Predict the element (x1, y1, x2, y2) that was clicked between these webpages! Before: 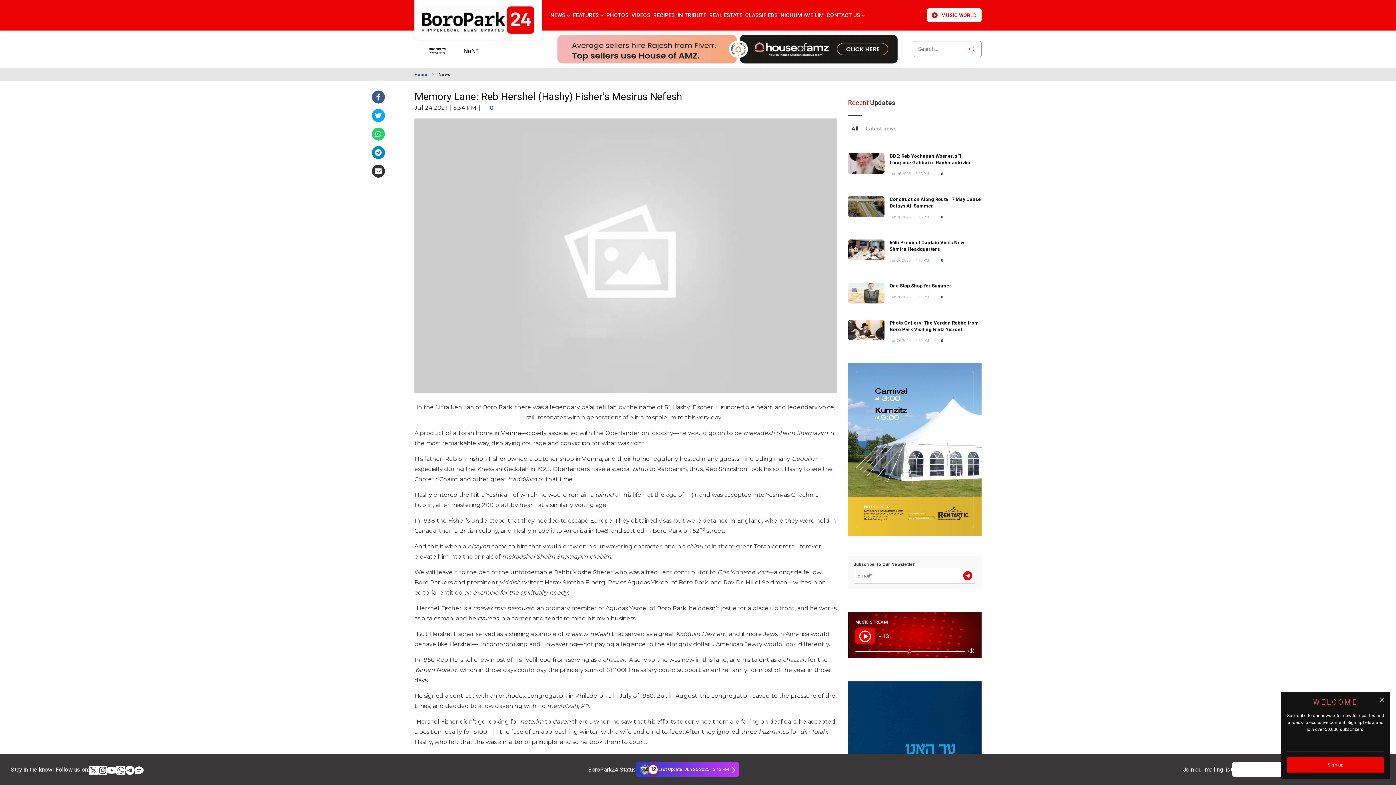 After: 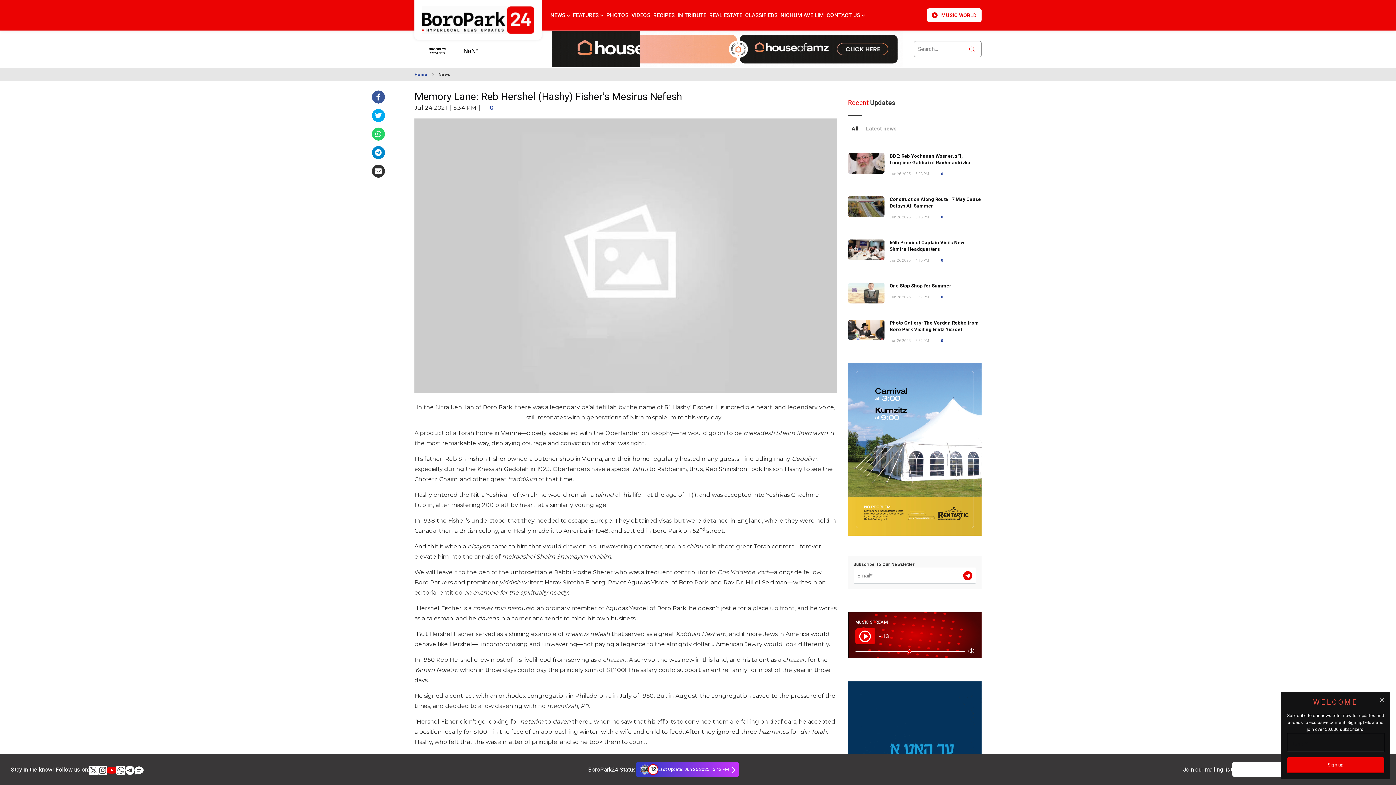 Action: bbox: (107, 763, 116, 776)